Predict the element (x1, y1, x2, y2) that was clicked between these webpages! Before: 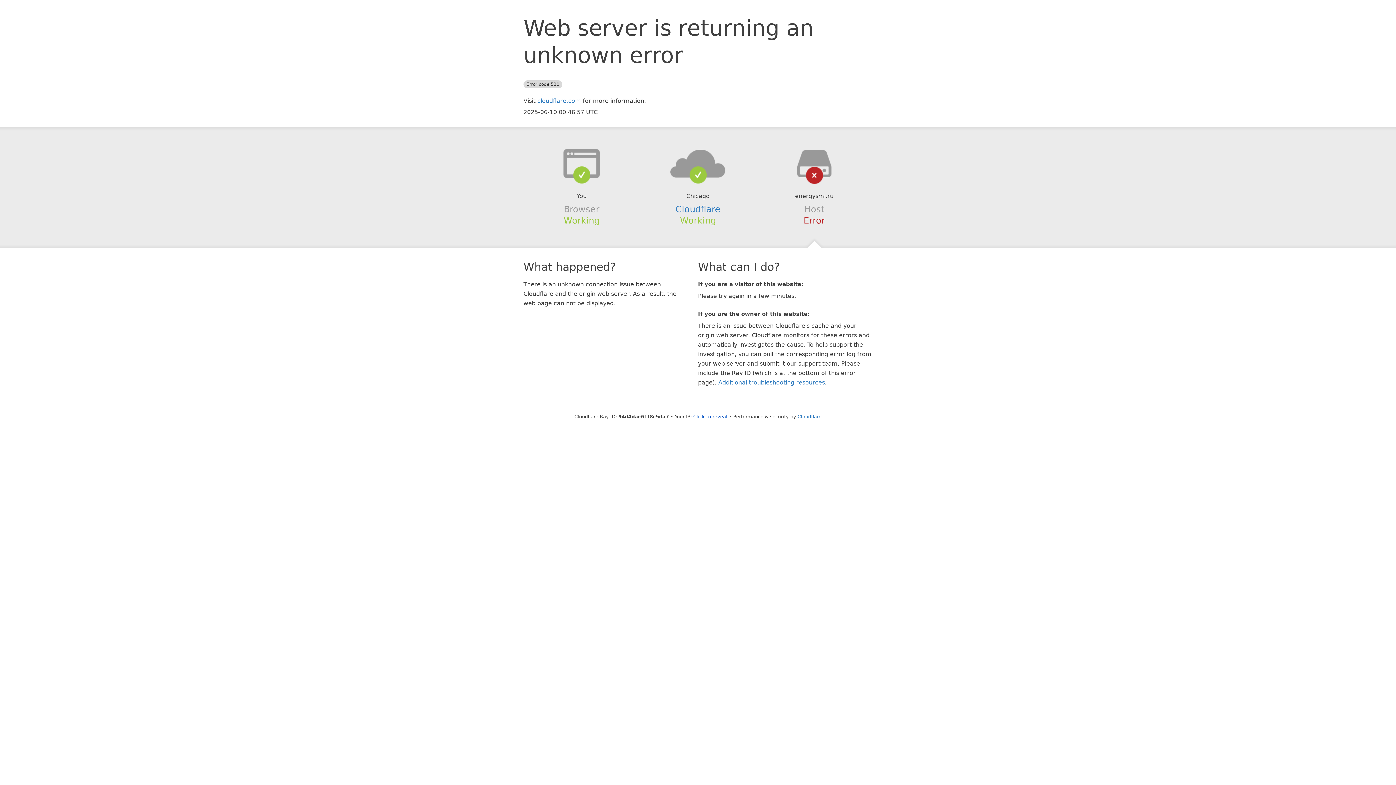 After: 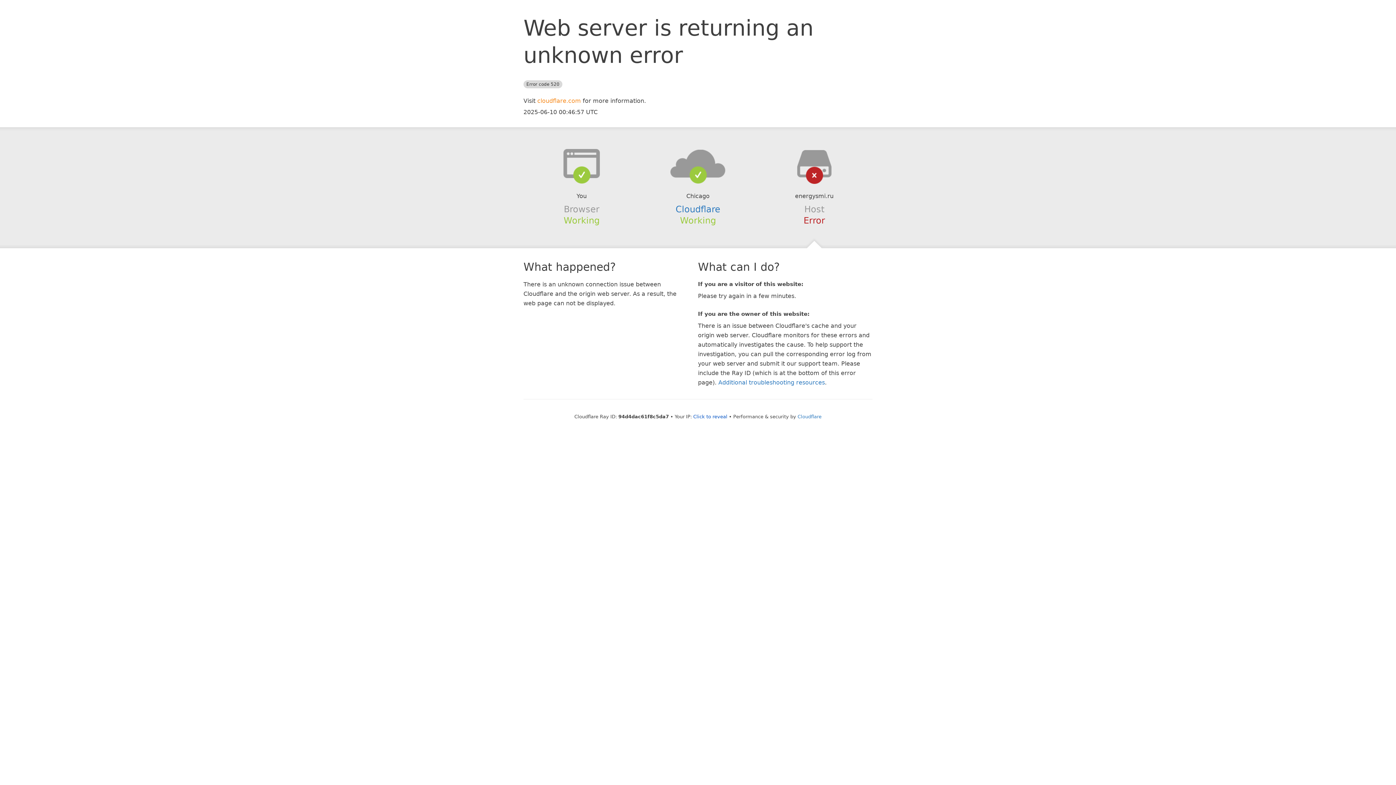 Action: label: cloudflare.com bbox: (537, 97, 581, 104)